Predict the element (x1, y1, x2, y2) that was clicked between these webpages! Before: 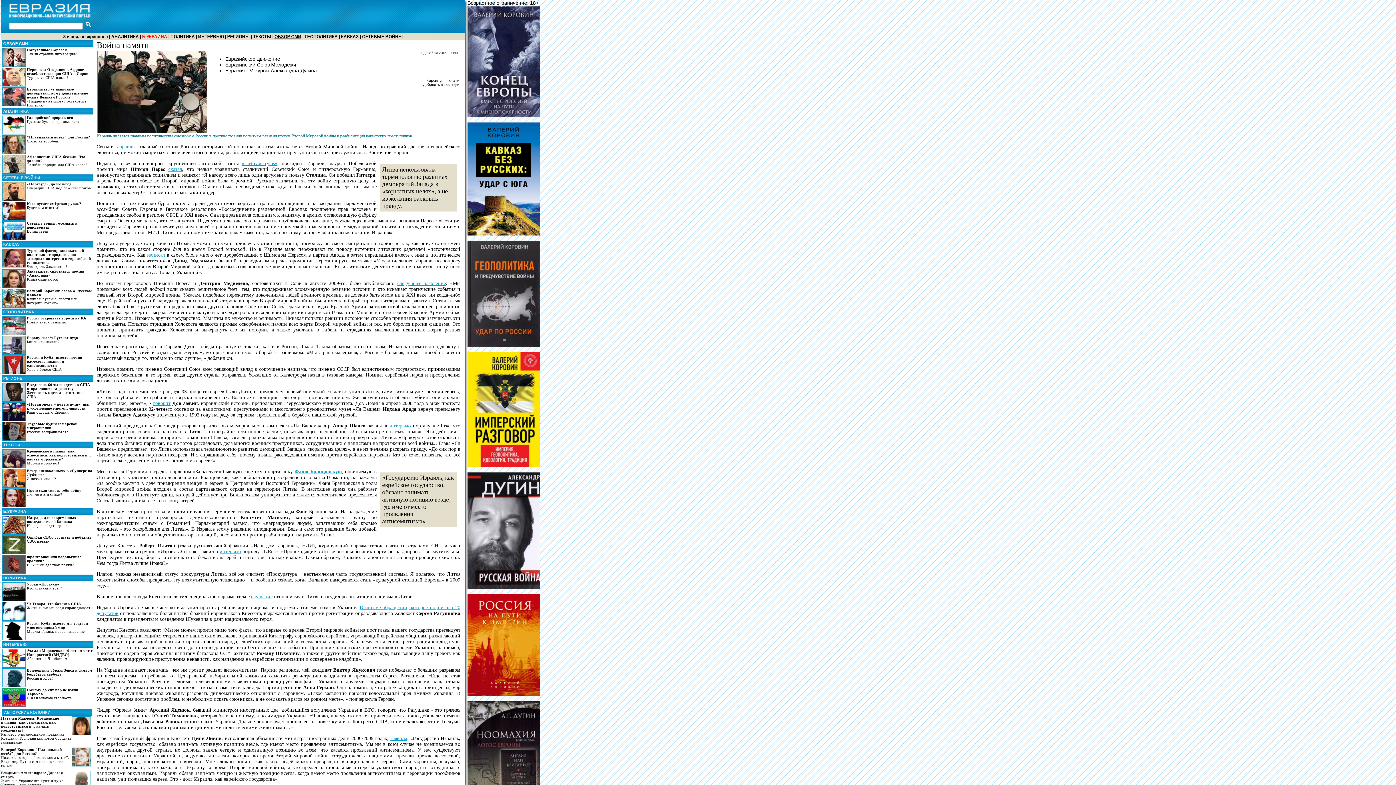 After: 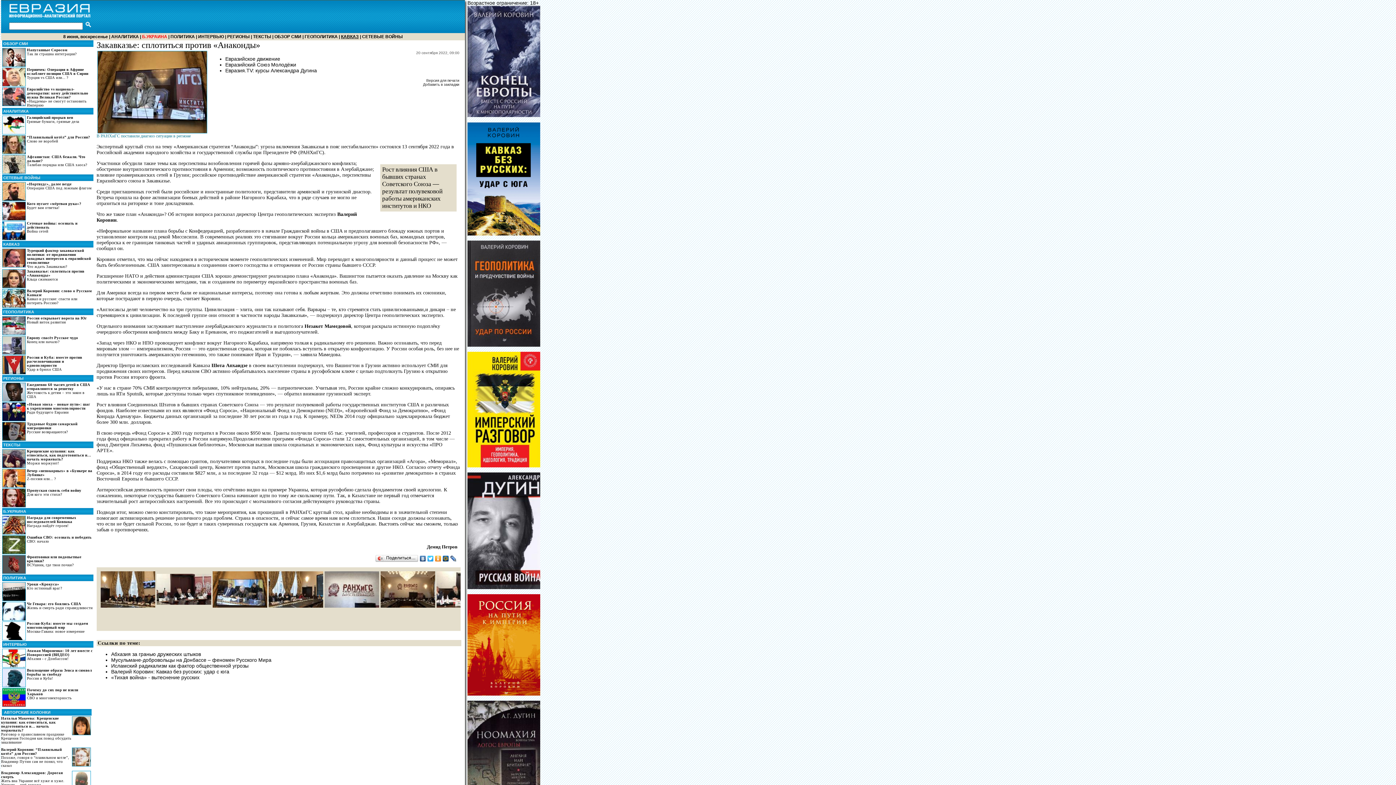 Action: label: Закавказье: сплотиться против «Анаконды»
Кльца сжимаются bbox: (2, 269, 93, 289)